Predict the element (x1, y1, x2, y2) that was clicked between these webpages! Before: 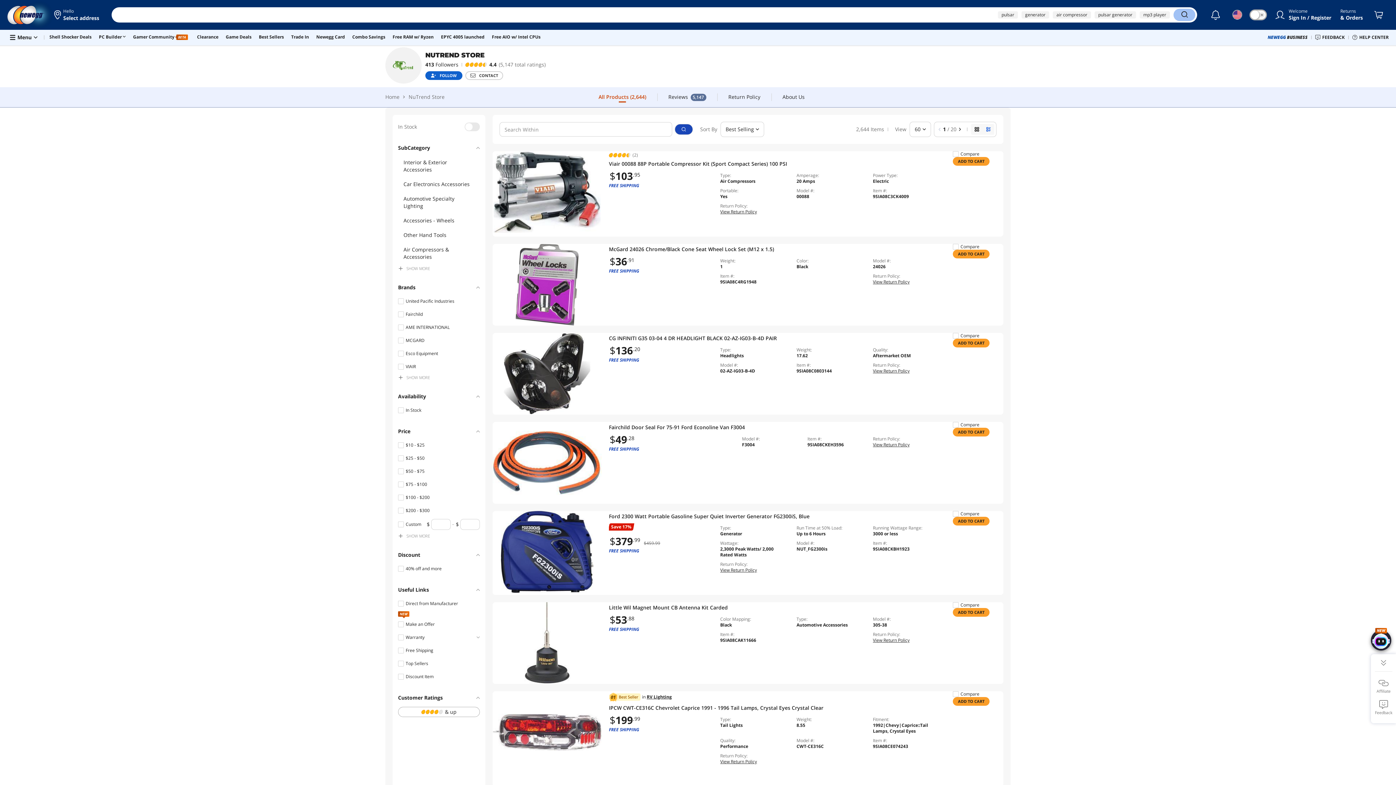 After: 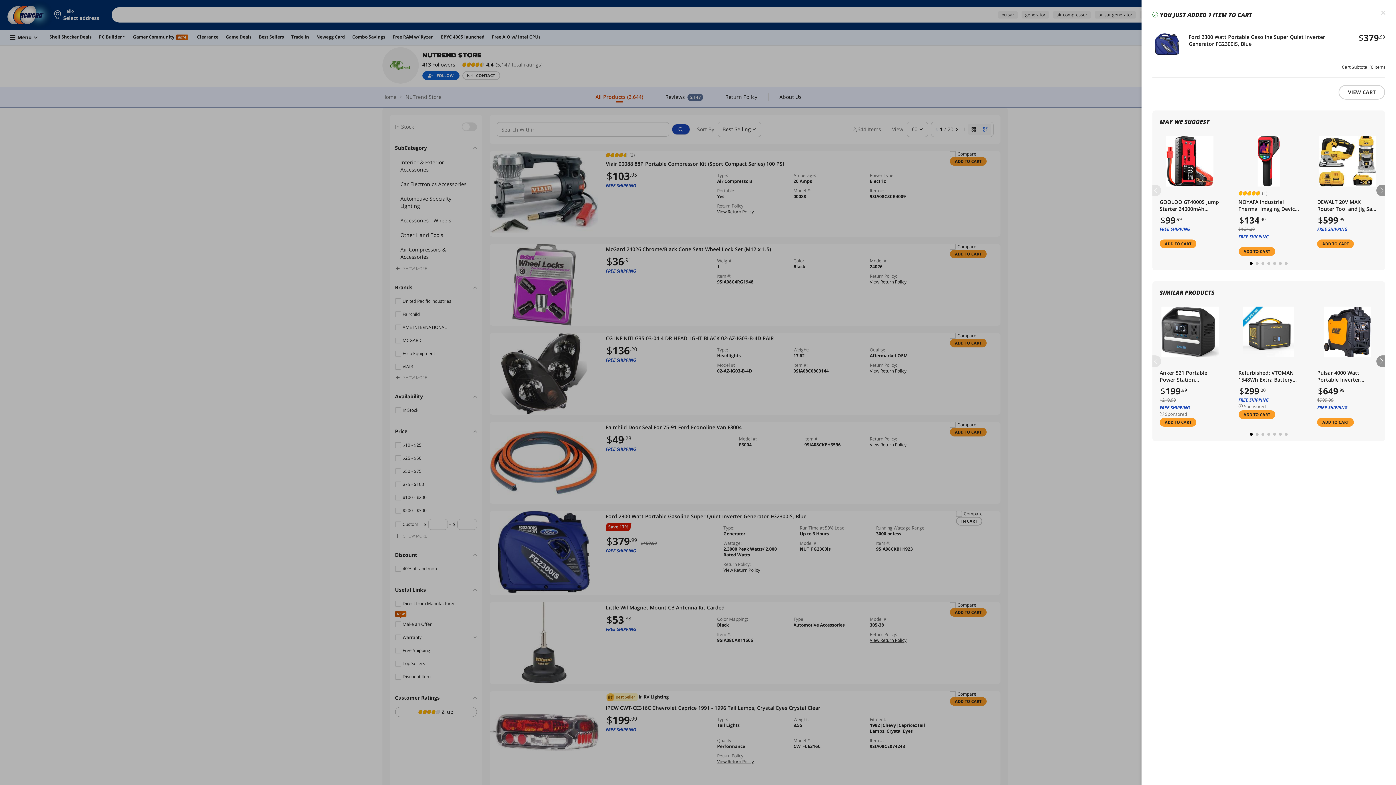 Action: bbox: (953, 517, 989, 525) label: ADD TO CART